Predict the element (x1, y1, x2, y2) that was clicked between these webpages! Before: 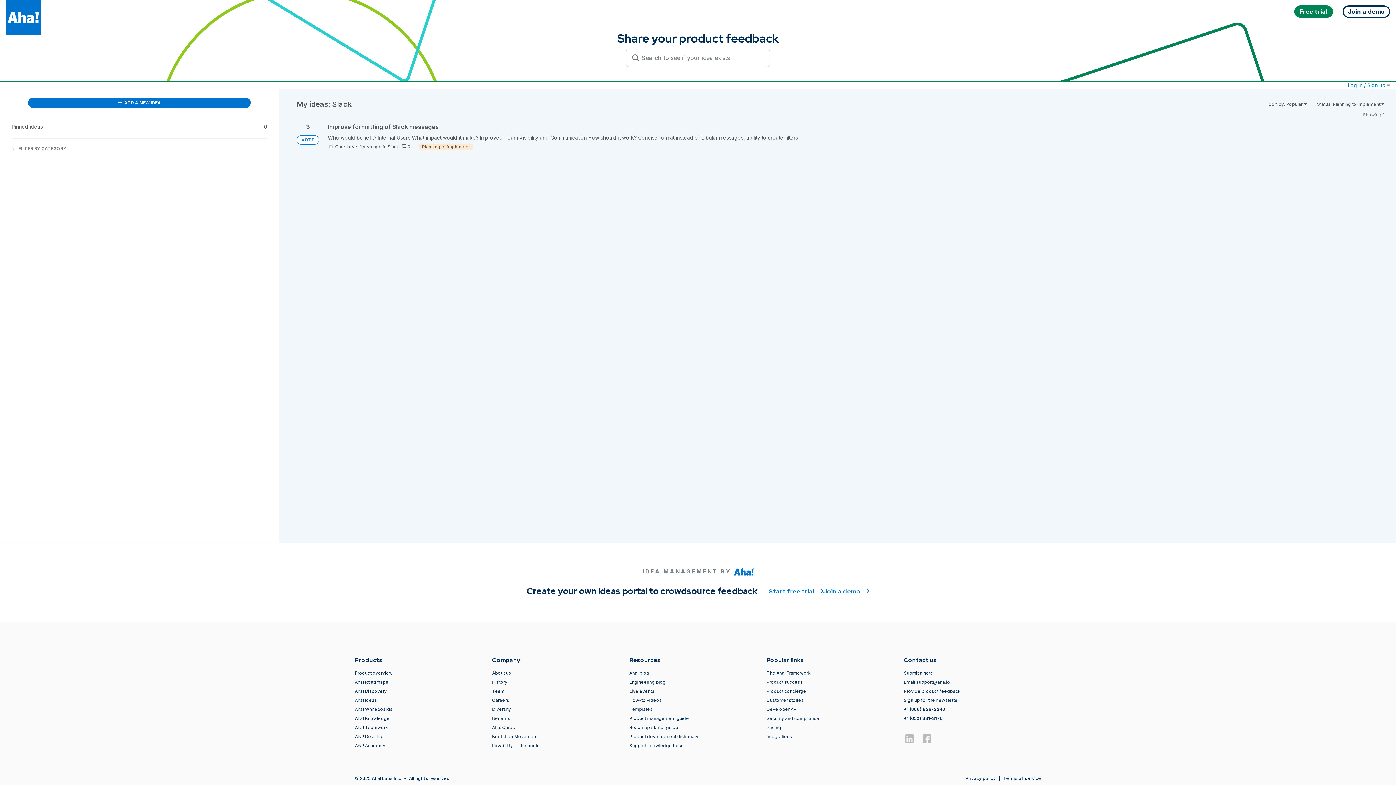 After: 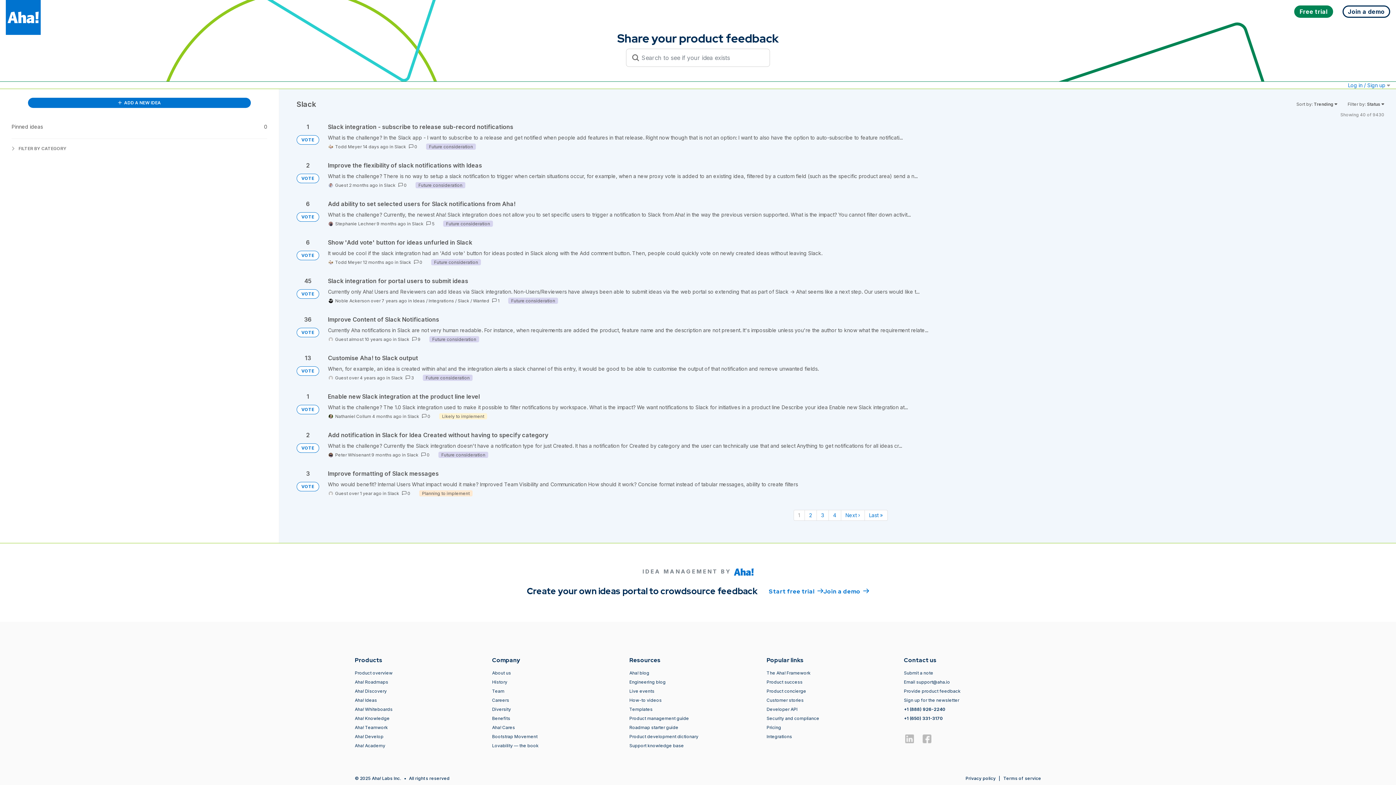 Action: label: Slack bbox: (387, 144, 399, 149)